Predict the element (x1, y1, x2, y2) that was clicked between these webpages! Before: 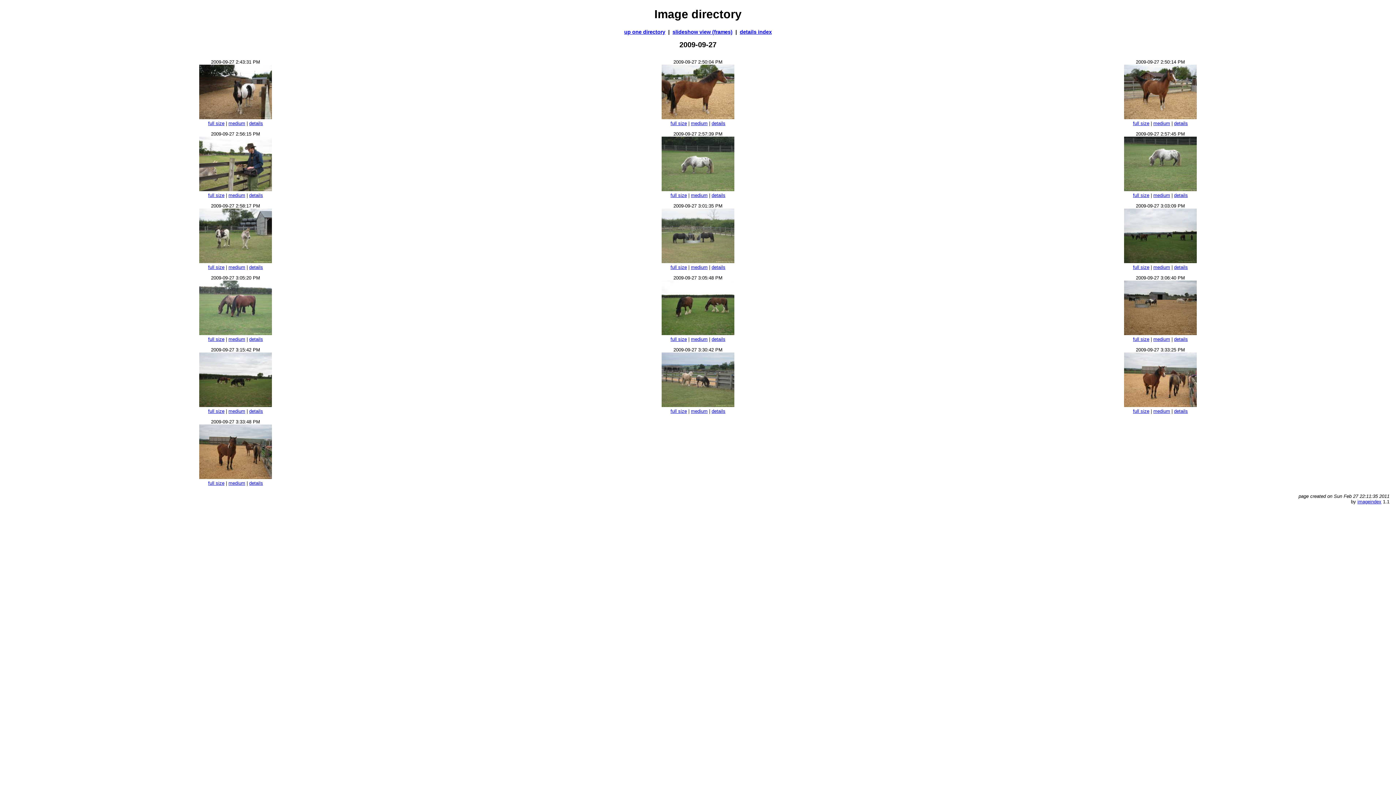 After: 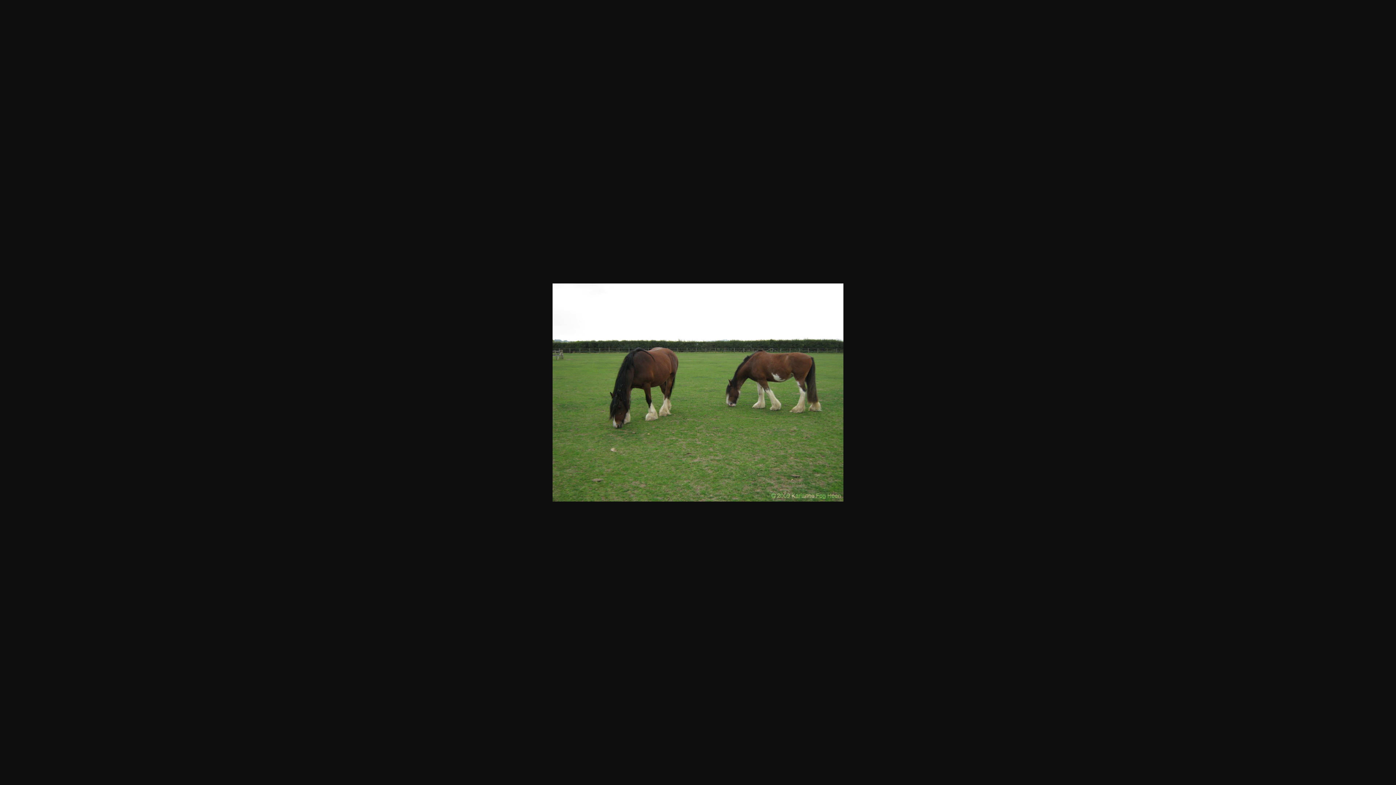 Action: bbox: (691, 336, 707, 342) label: medium